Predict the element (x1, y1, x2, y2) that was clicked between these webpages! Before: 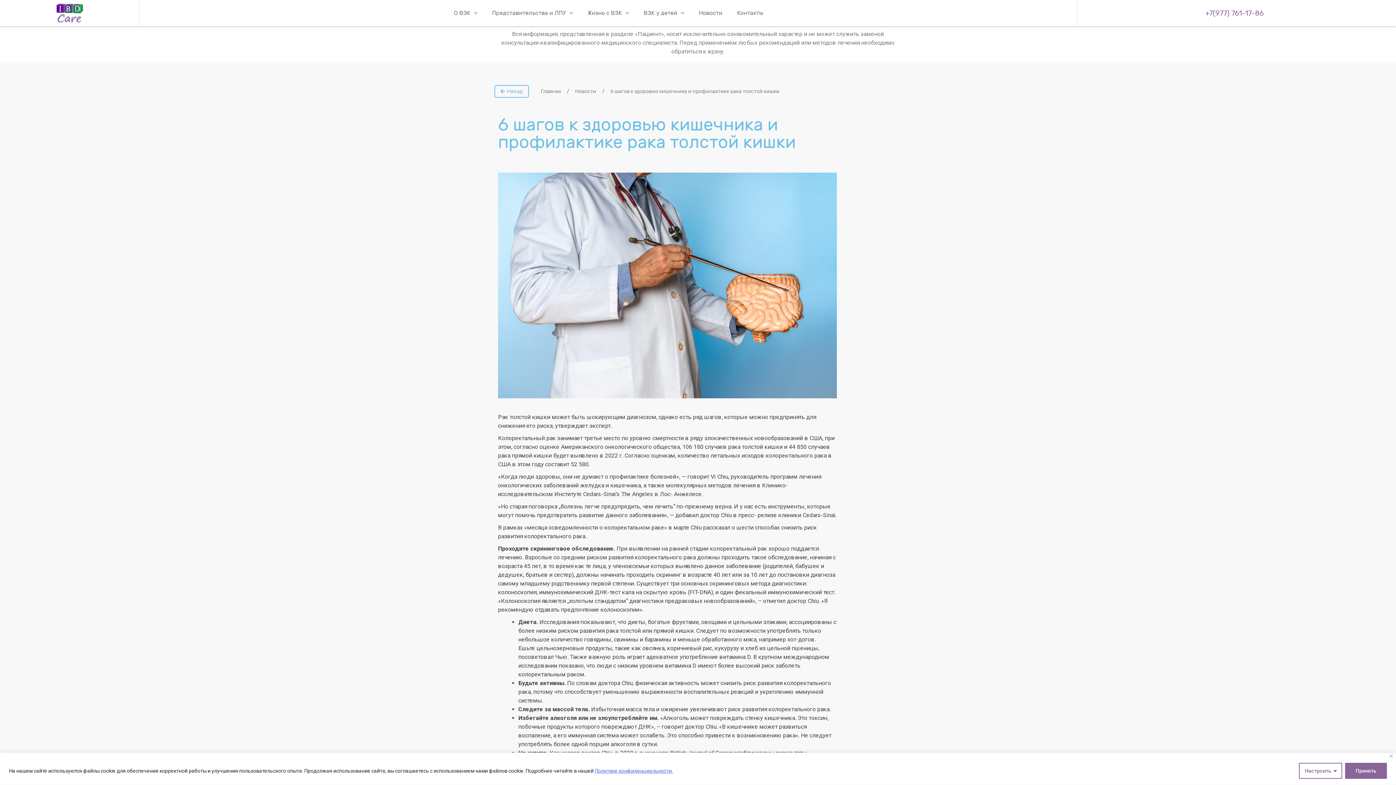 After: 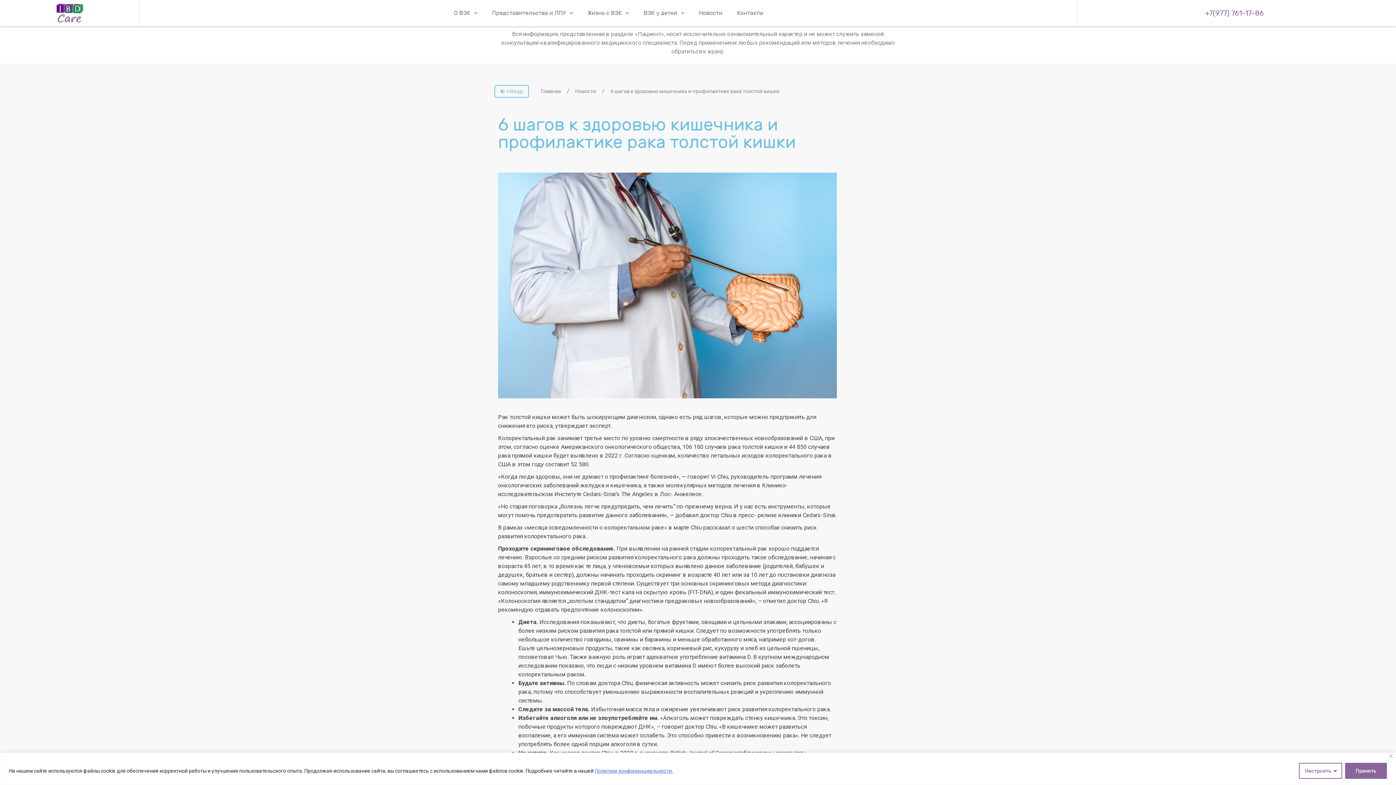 Action: label: +7(977) 761-17-86 bbox: (1205, 8, 1264, 17)